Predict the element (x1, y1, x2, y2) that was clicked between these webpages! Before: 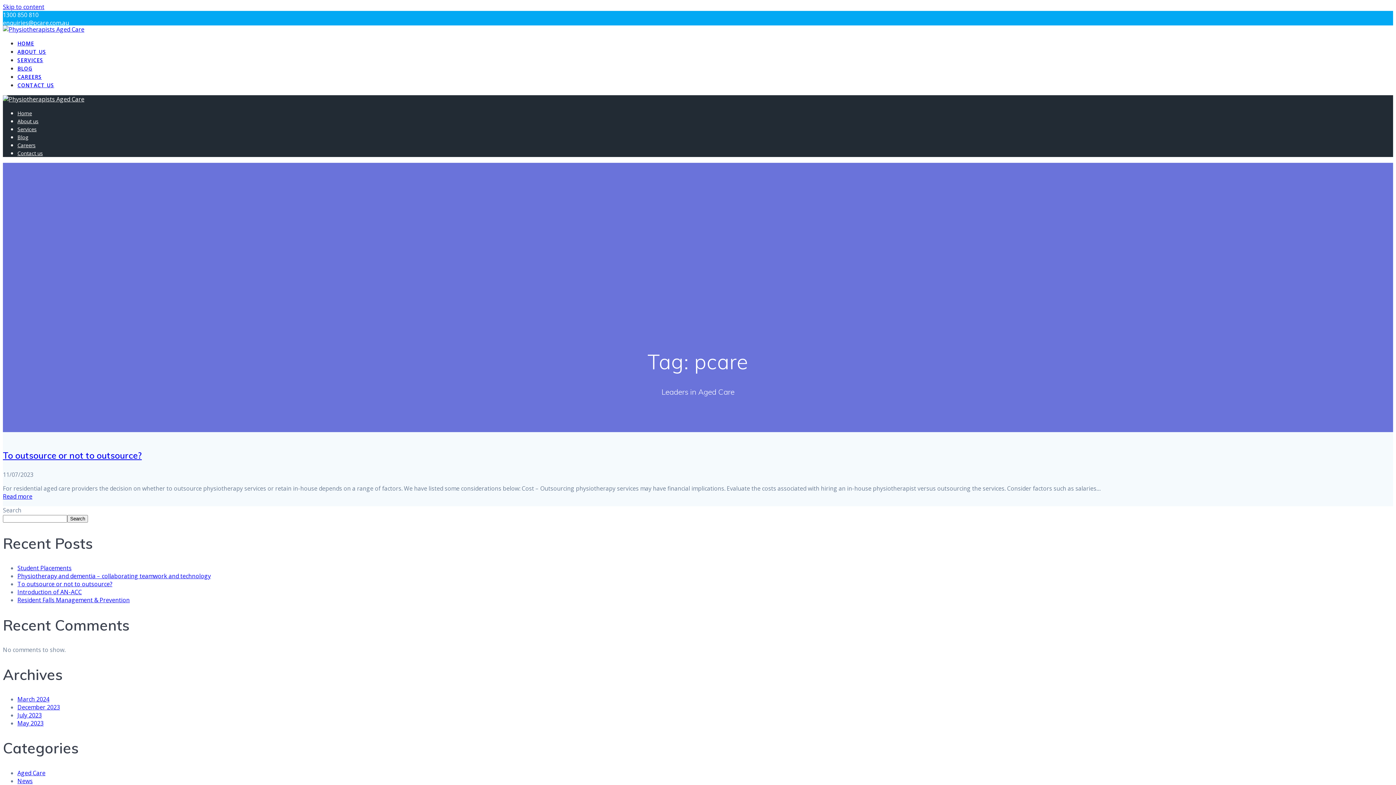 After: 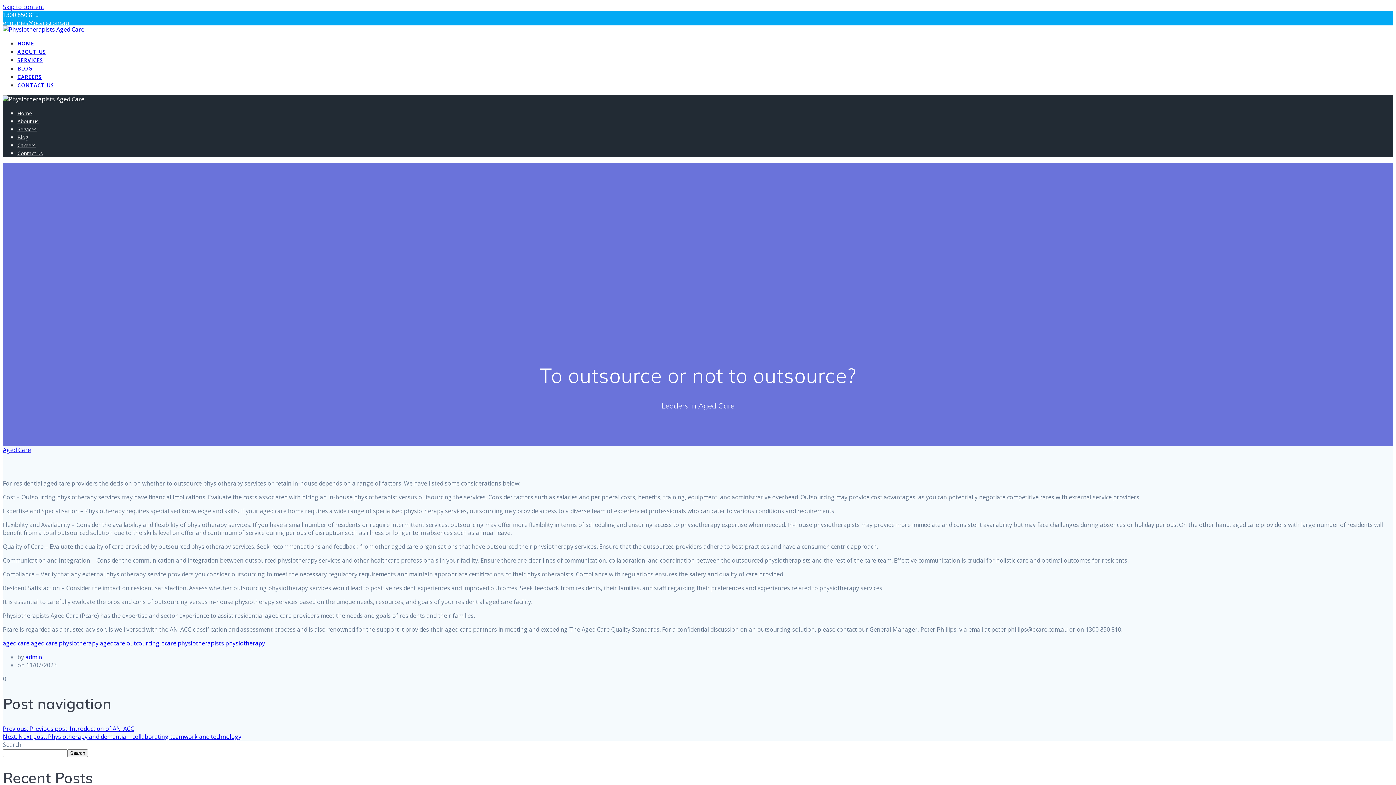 Action: label: Read more bbox: (2, 492, 32, 500)